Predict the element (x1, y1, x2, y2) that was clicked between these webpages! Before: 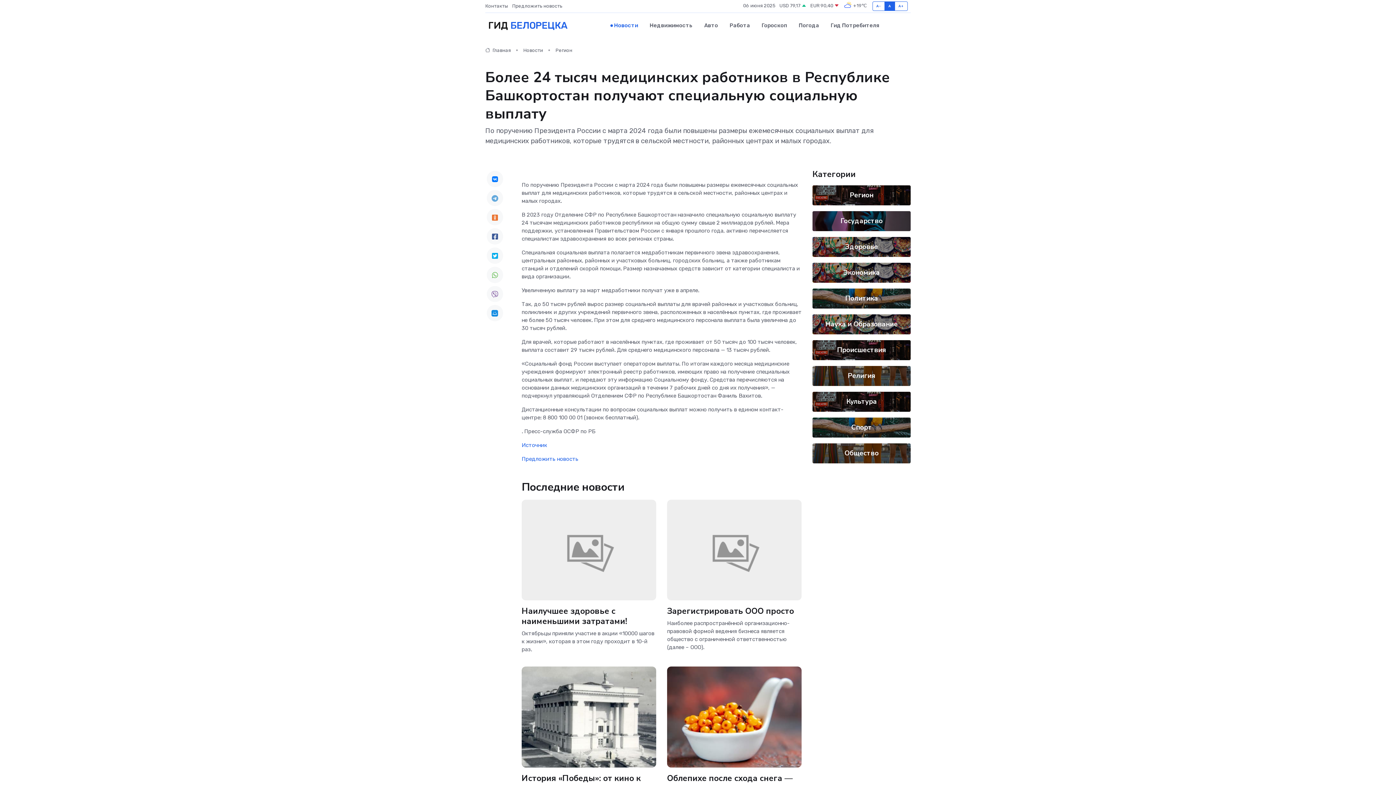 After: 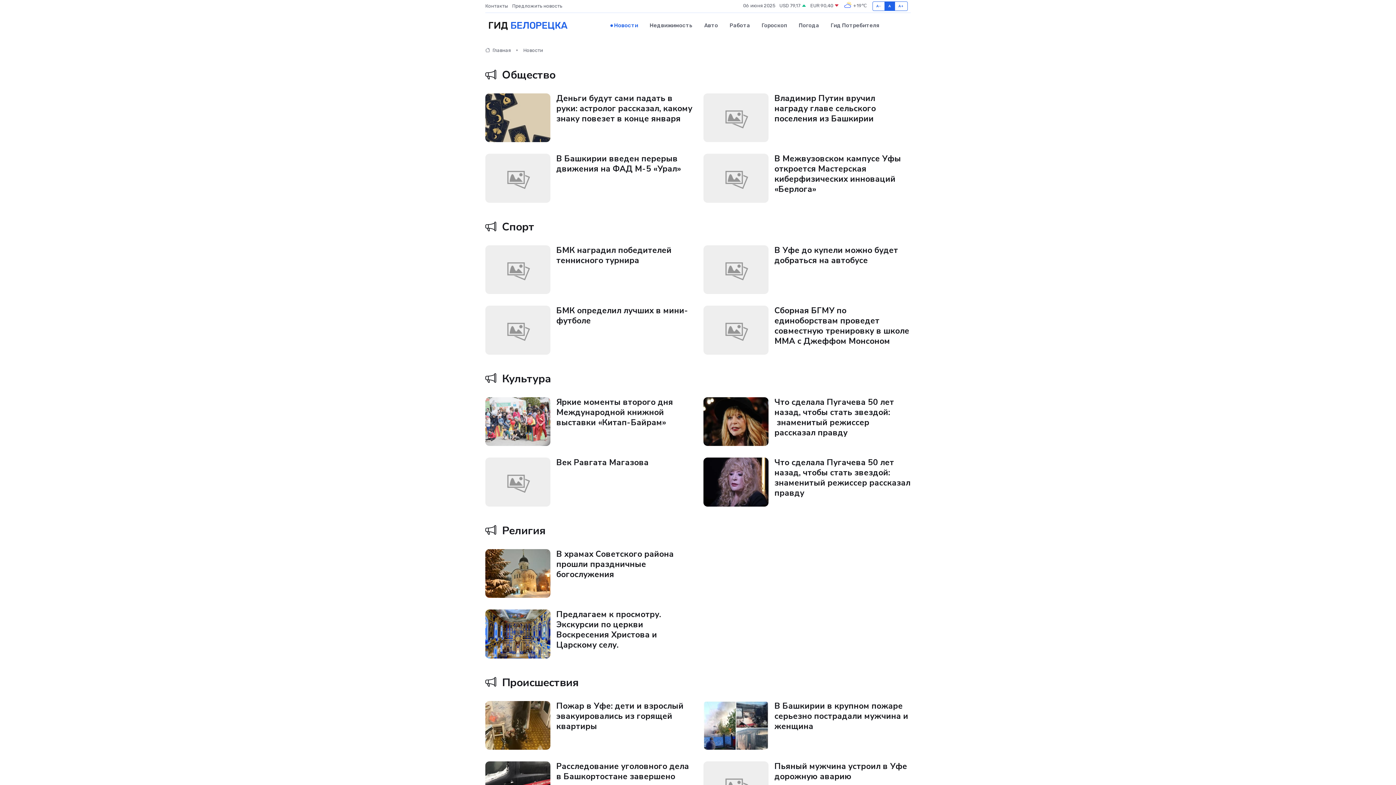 Action: label: Новости bbox: (604, 14, 644, 36)